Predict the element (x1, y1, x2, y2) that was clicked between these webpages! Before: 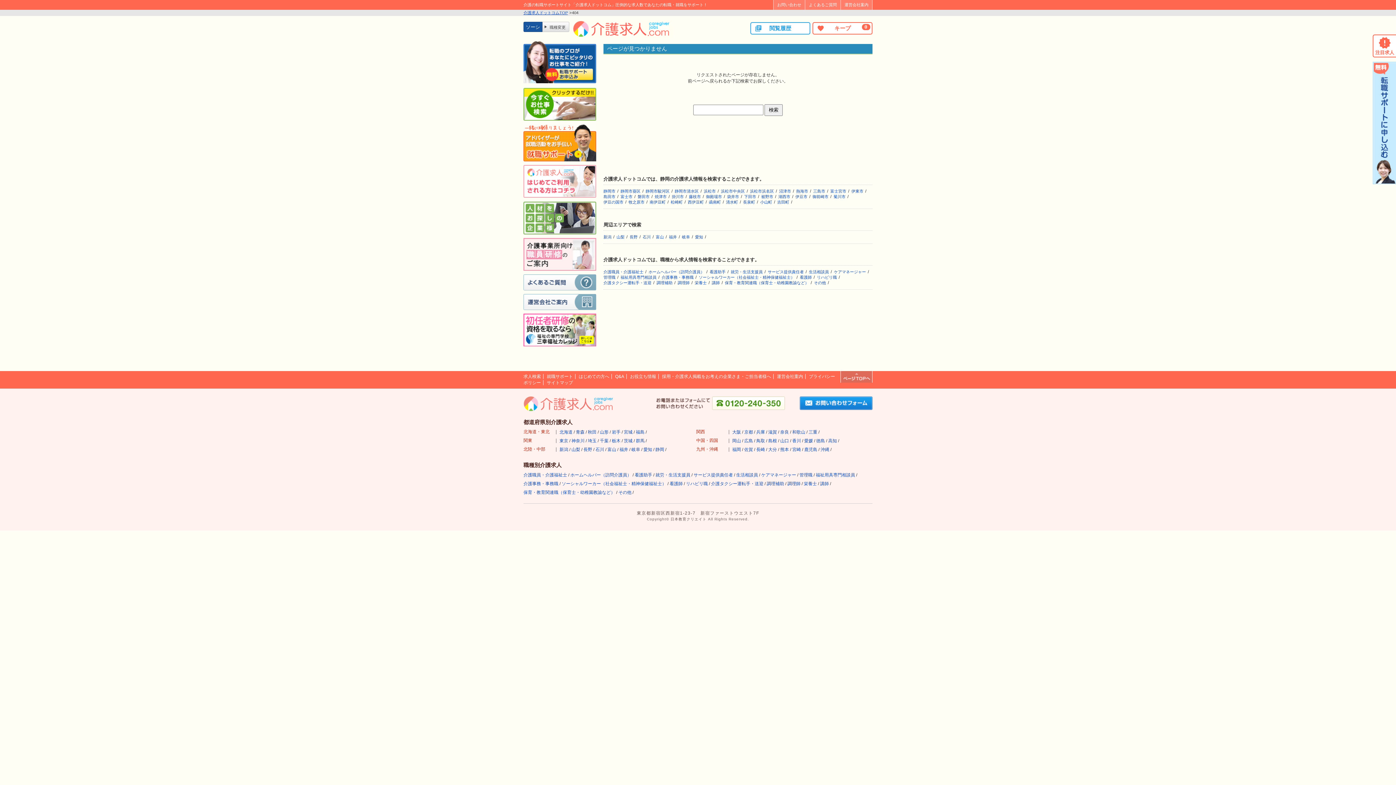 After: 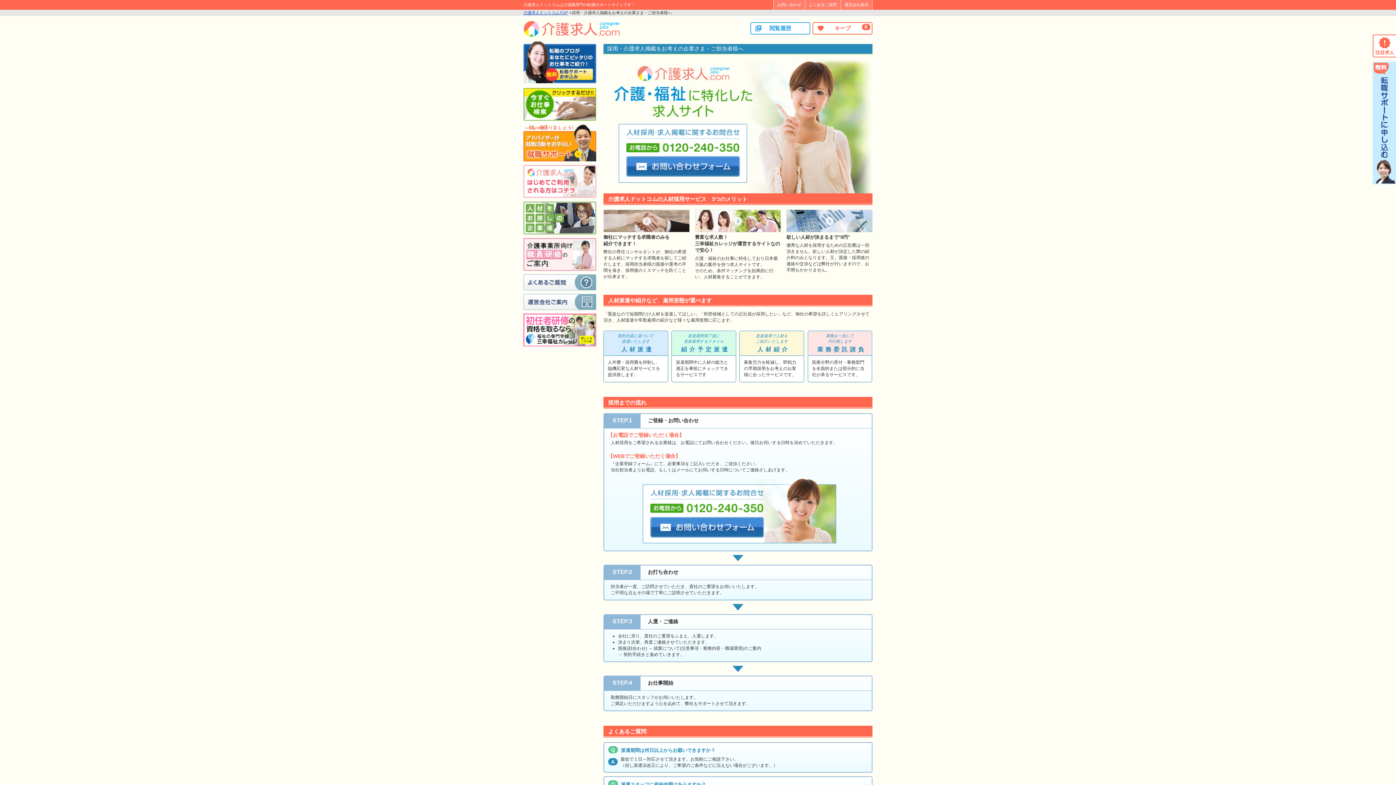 Action: label: 採用・介護求人掲載をお考えの企業さま・ご担当者様へ bbox: (662, 374, 771, 379)